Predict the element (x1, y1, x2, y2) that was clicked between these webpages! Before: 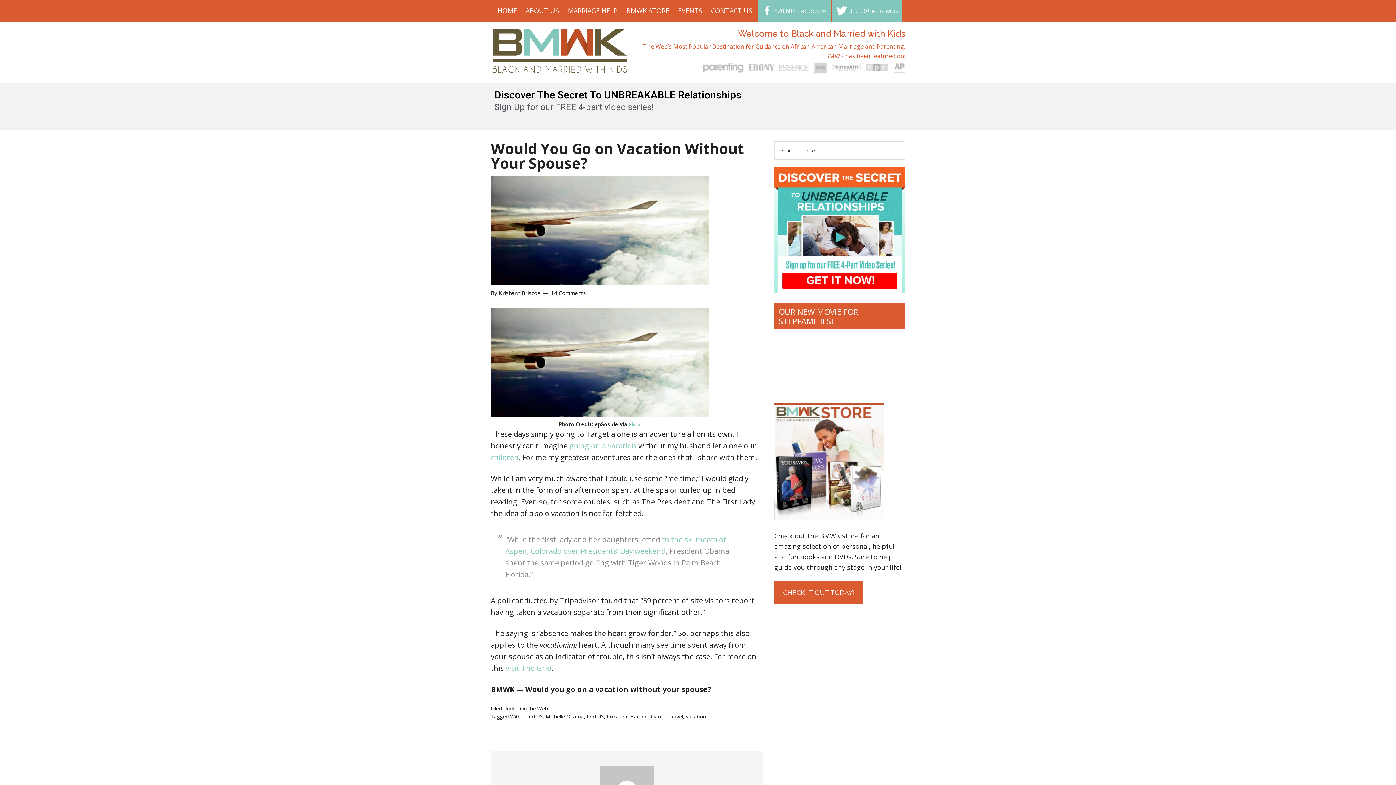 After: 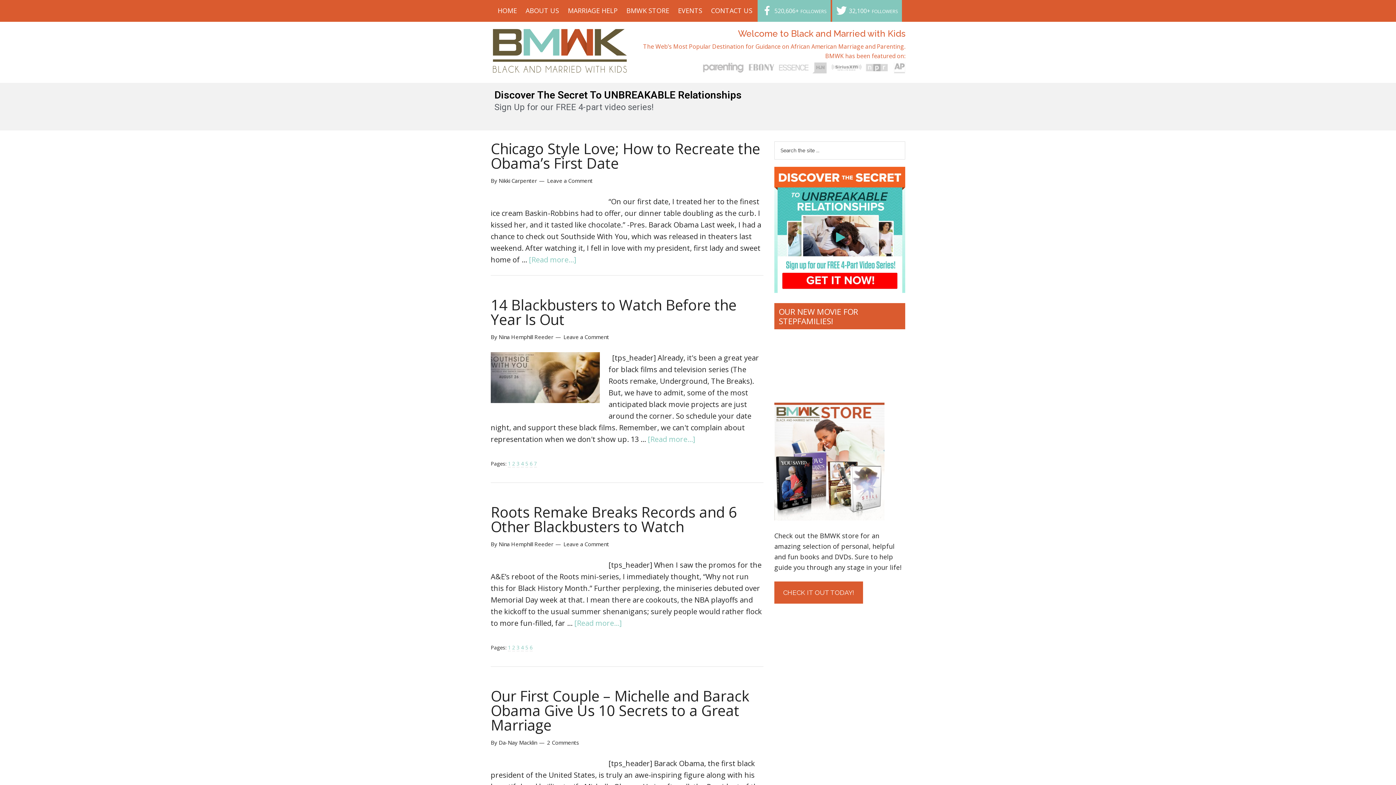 Action: bbox: (523, 713, 542, 720) label: FLOTUS